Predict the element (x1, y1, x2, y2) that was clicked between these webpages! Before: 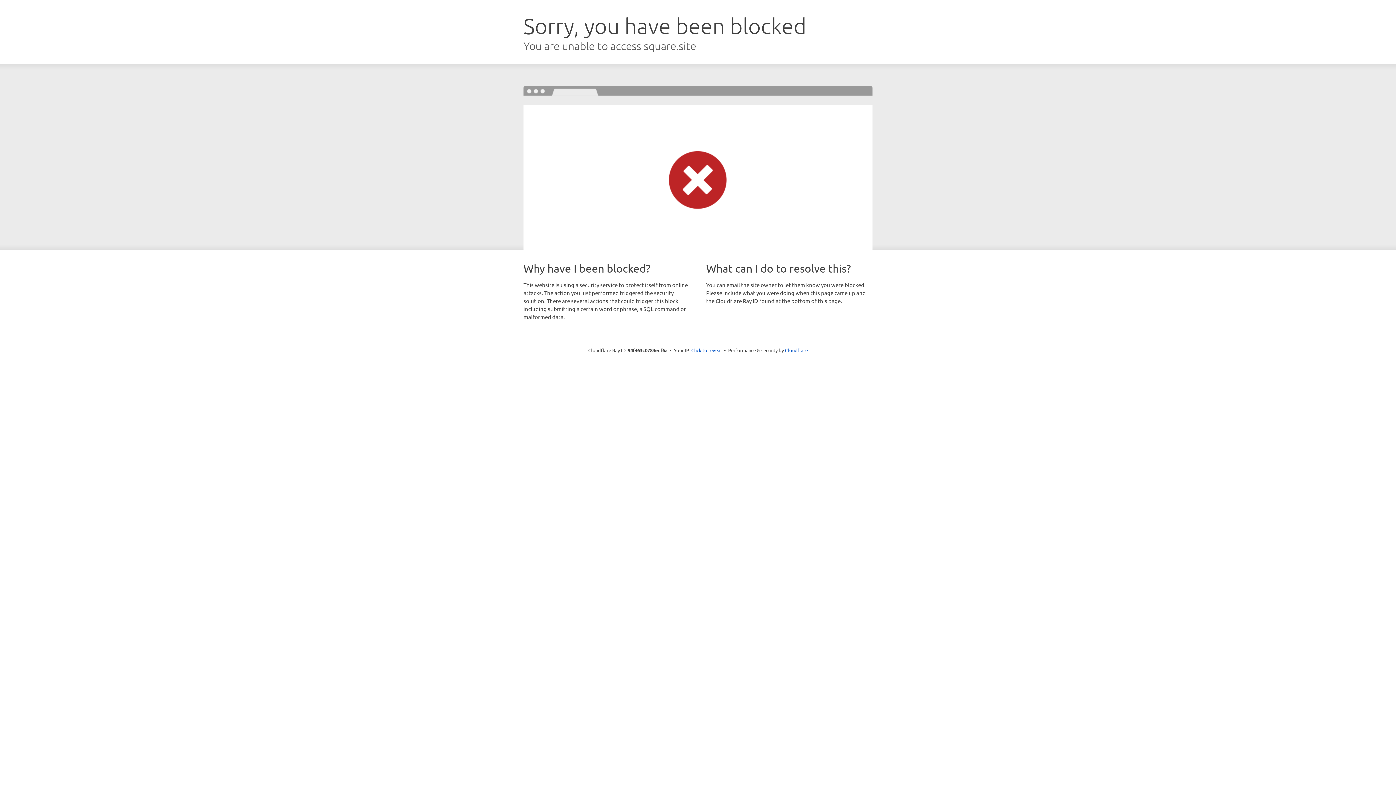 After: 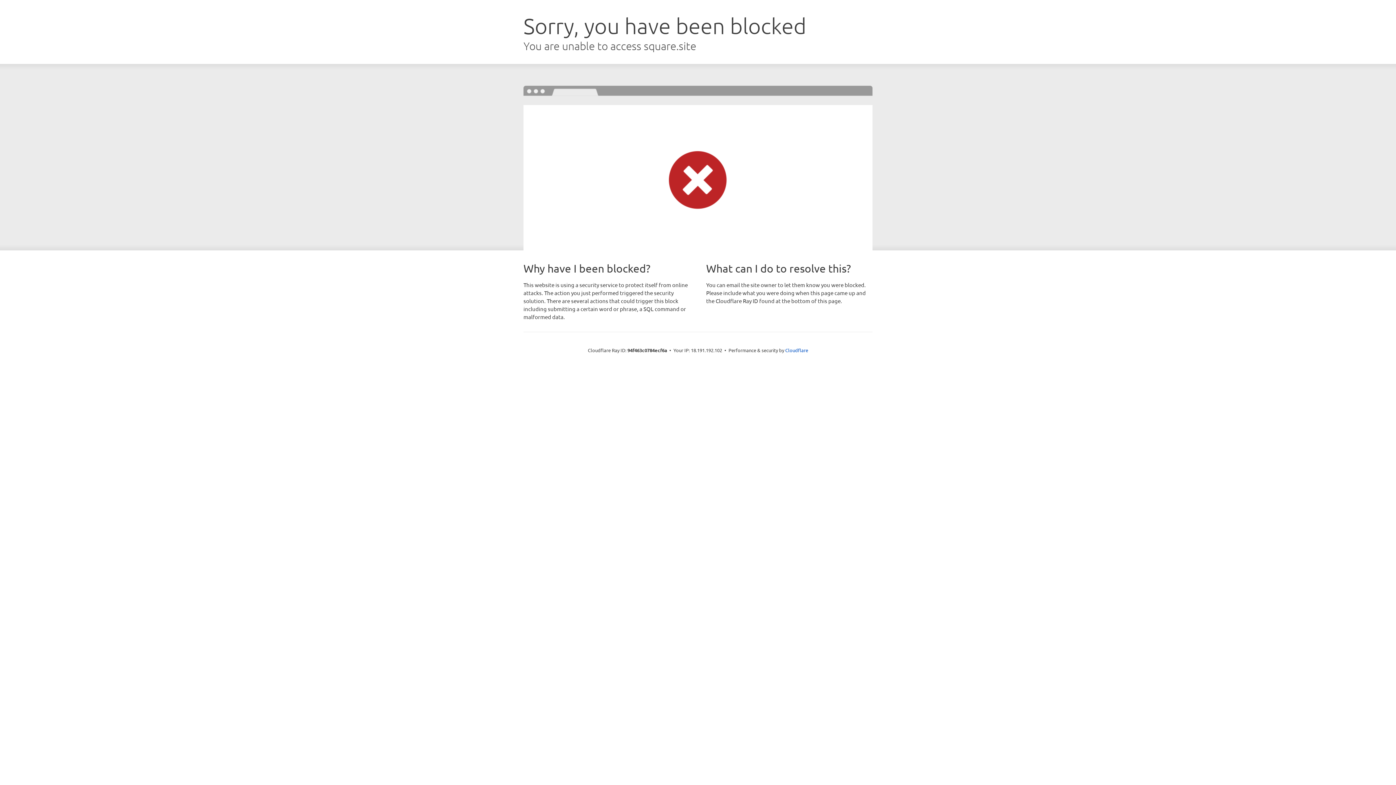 Action: label: Click to reveal bbox: (691, 346, 722, 353)